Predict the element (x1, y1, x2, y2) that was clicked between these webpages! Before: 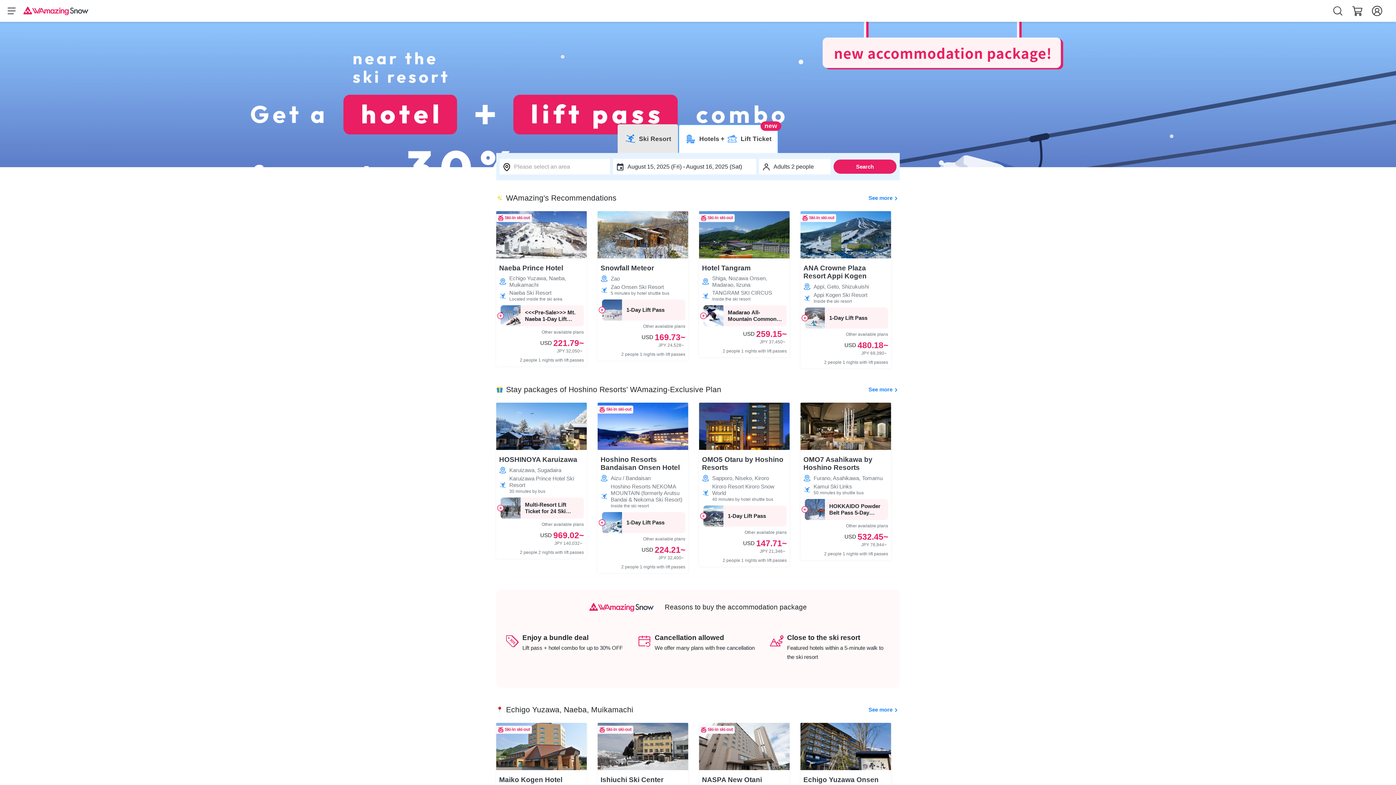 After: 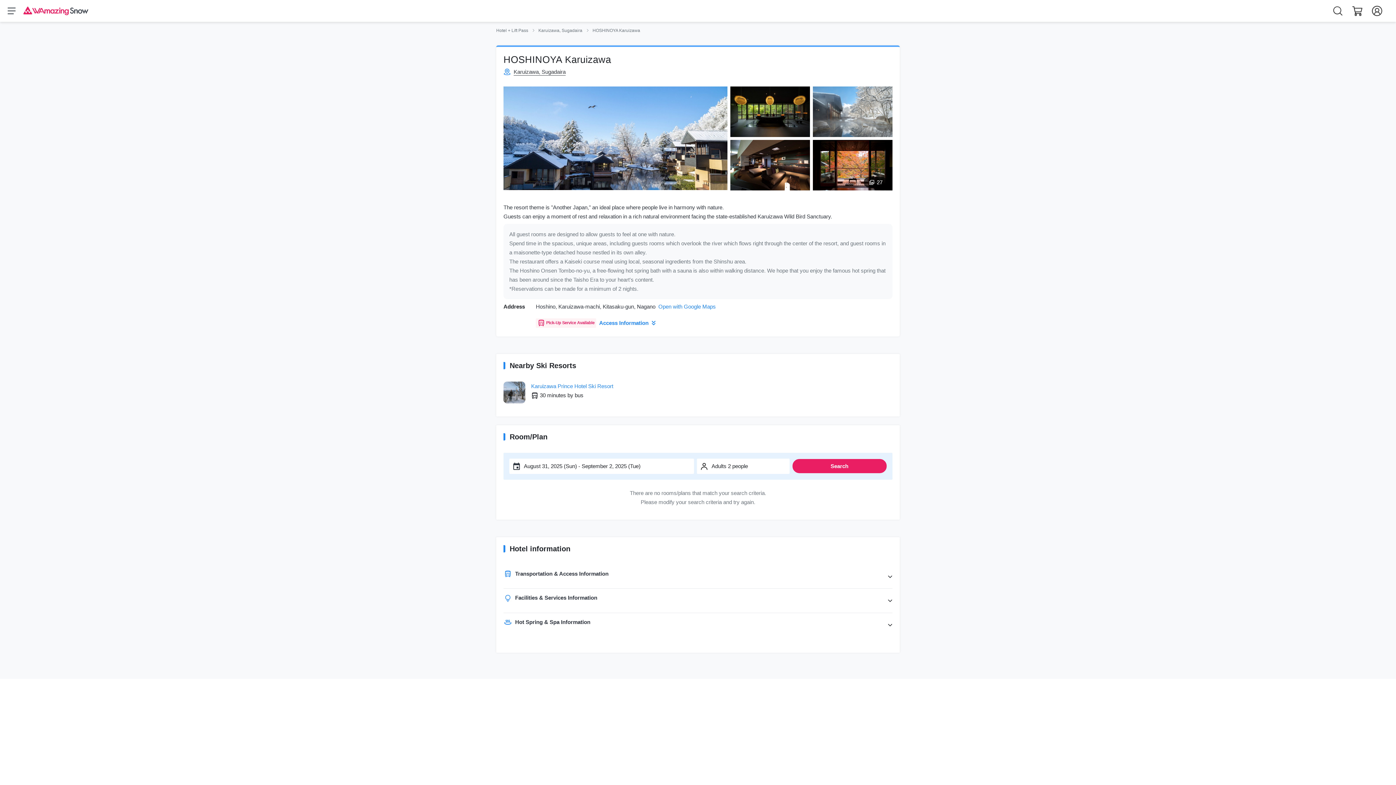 Action: label: HOSHINOYA Karuizawa bbox: (499, 456, 584, 464)